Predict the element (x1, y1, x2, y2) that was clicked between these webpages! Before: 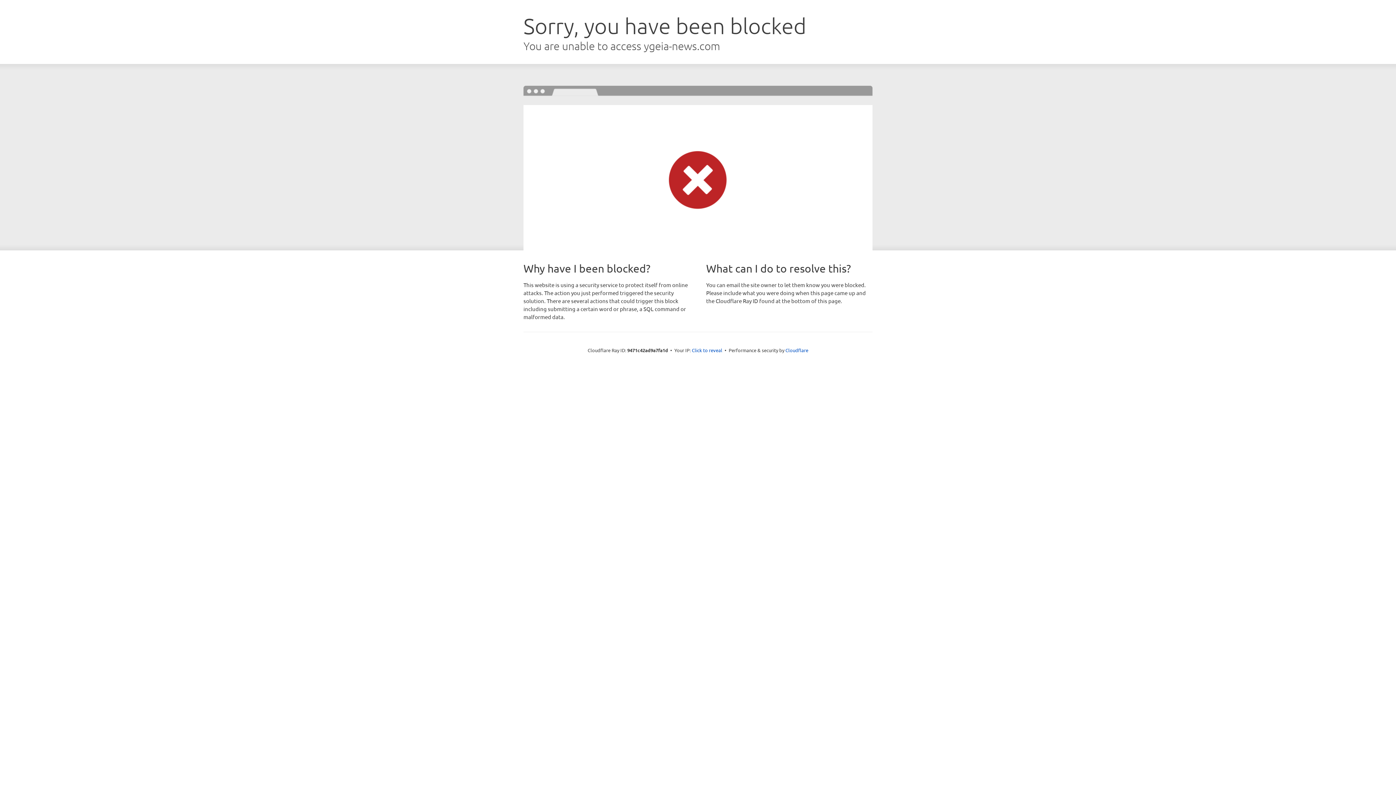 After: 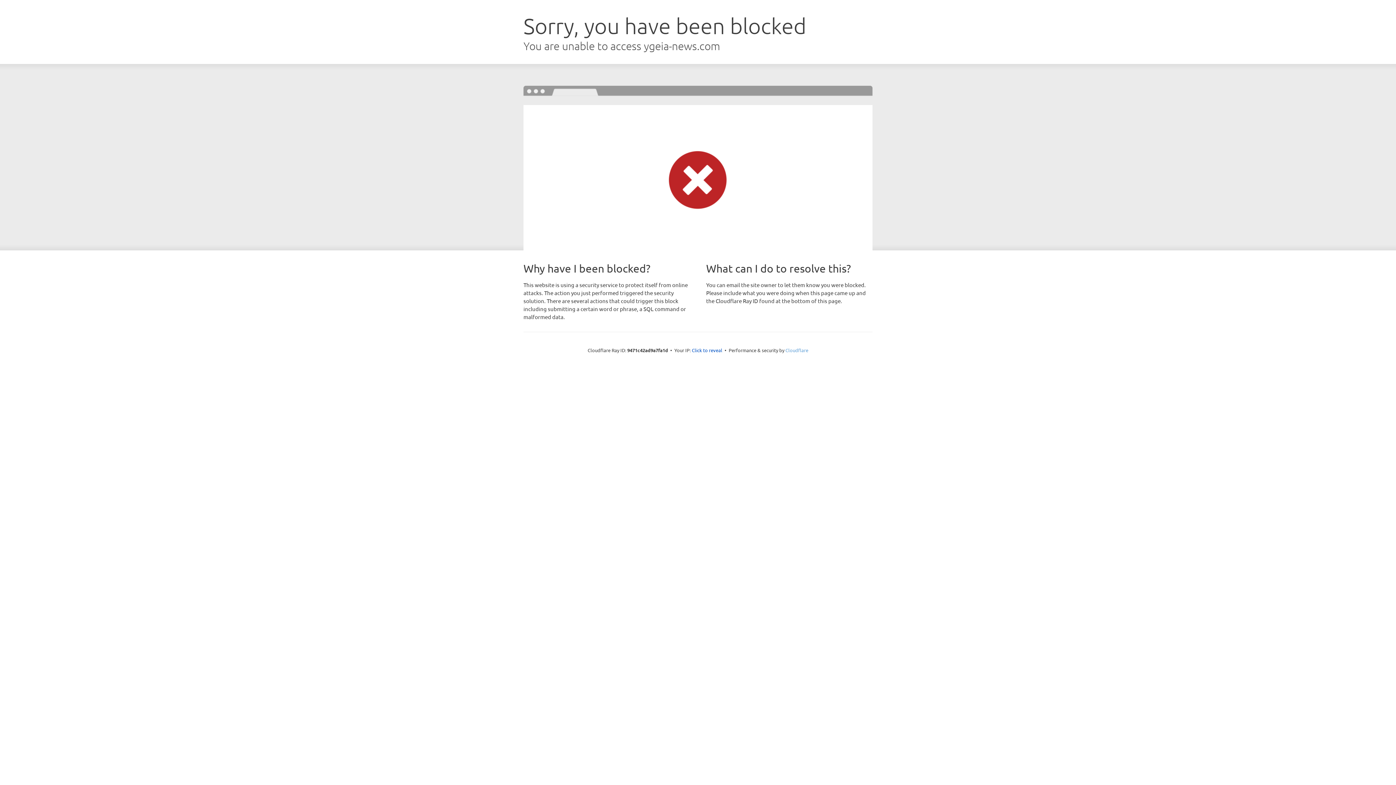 Action: bbox: (785, 347, 808, 353) label: Cloudflare